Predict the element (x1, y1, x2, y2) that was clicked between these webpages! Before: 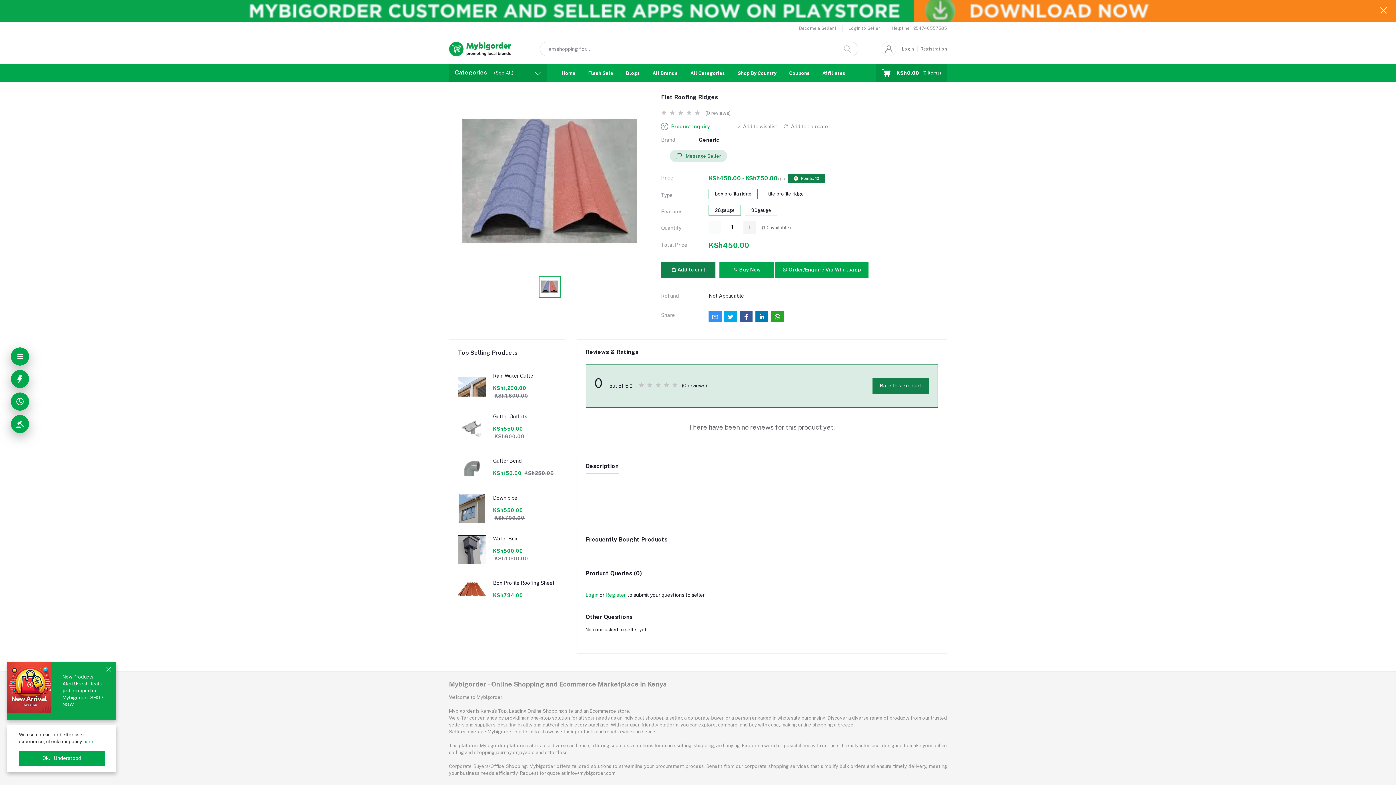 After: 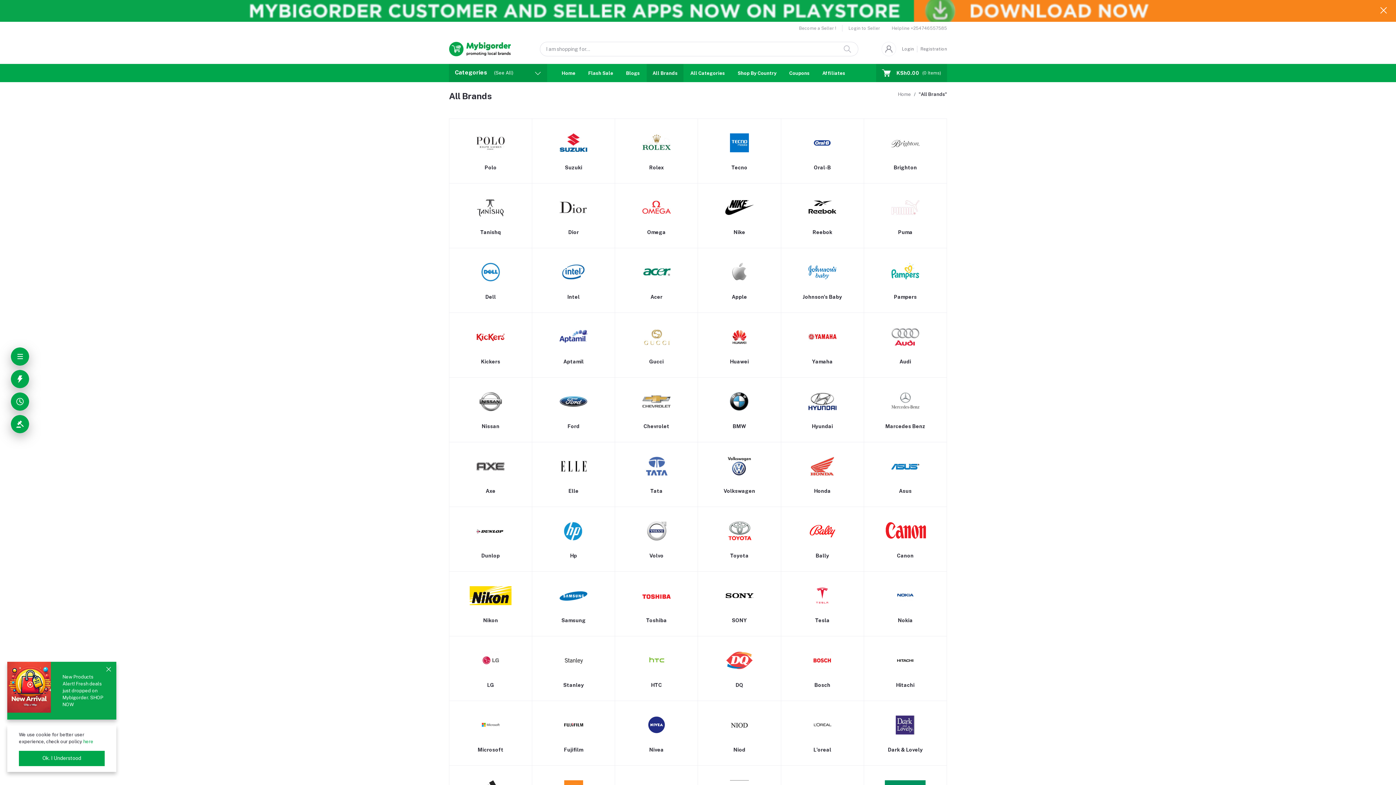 Action: label: All Brands bbox: (646, 63, 683, 82)